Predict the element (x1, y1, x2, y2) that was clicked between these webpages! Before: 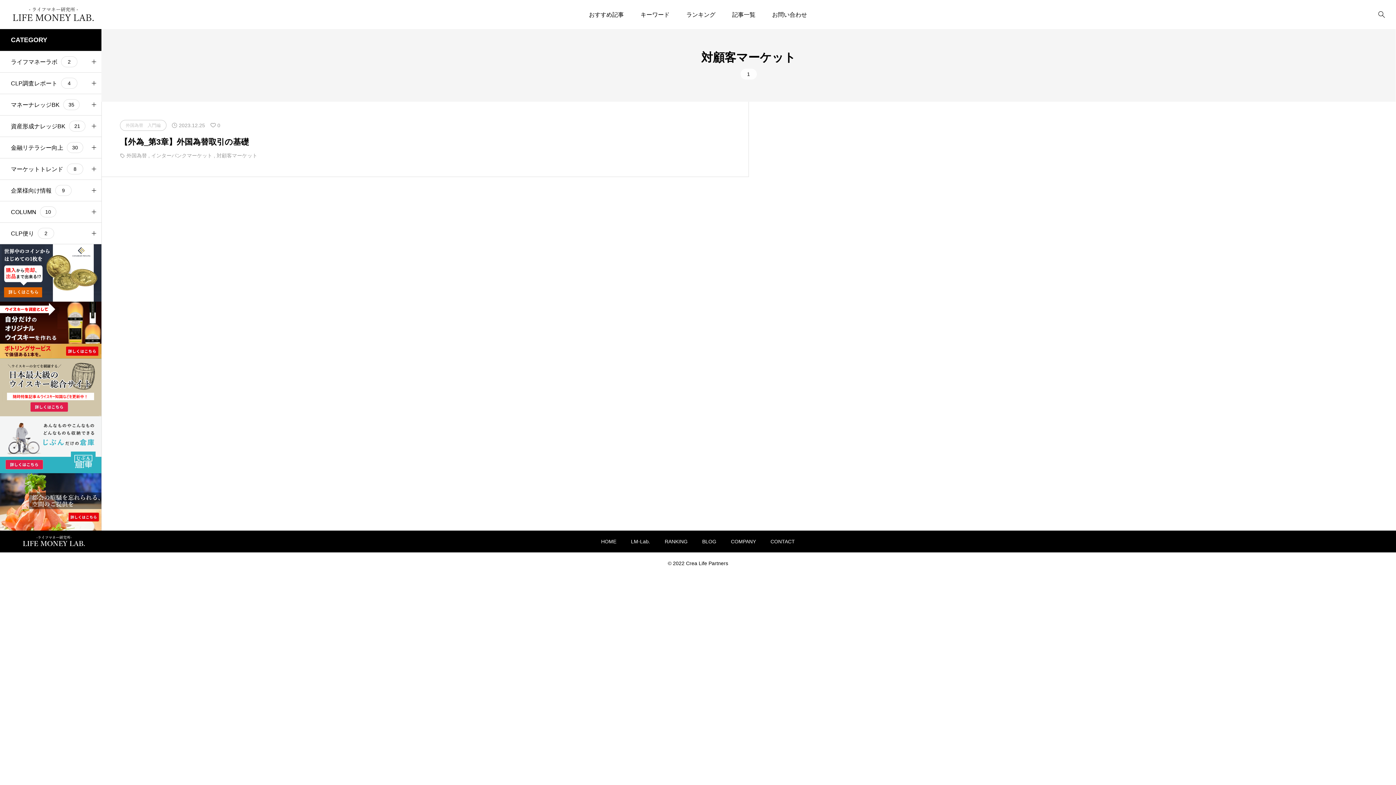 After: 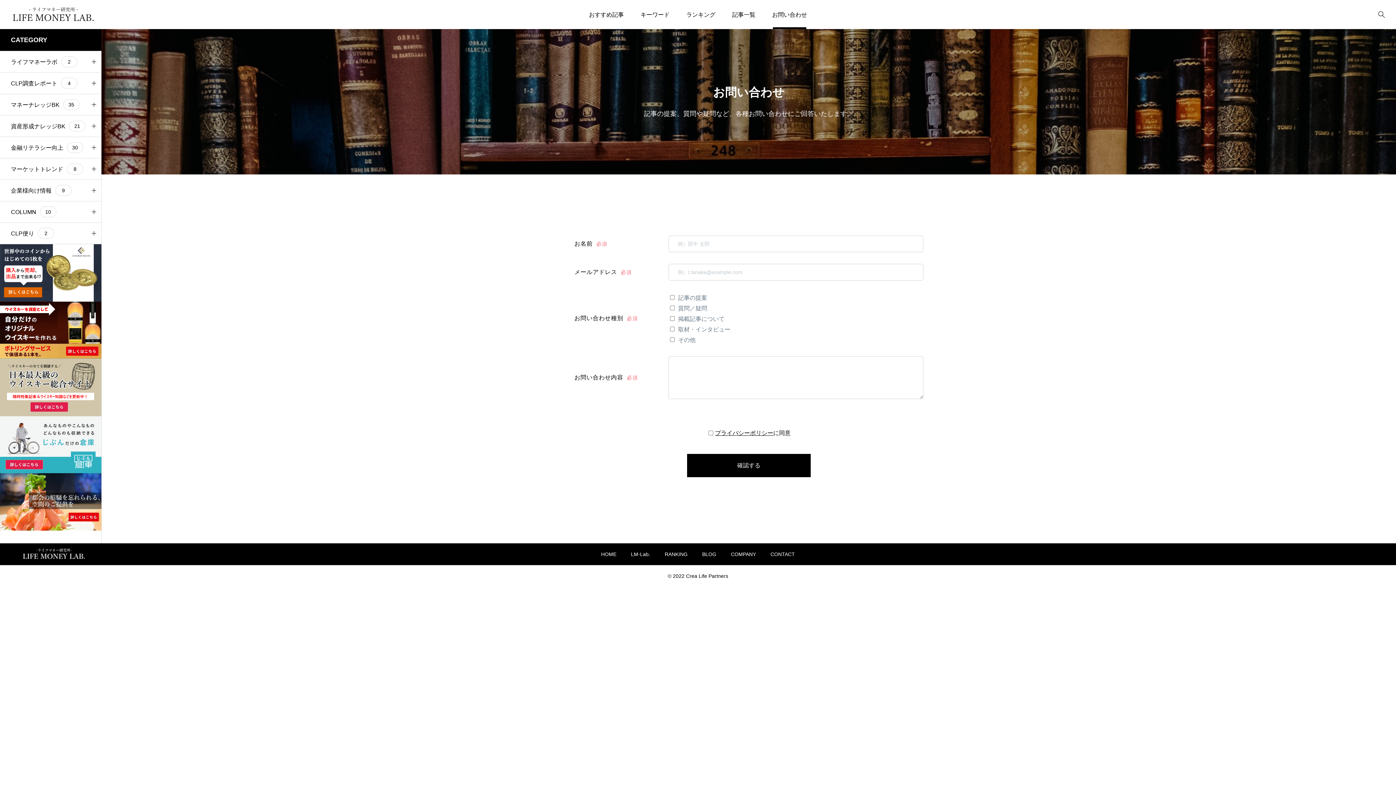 Action: bbox: (763, 538, 802, 544) label: CONTACT